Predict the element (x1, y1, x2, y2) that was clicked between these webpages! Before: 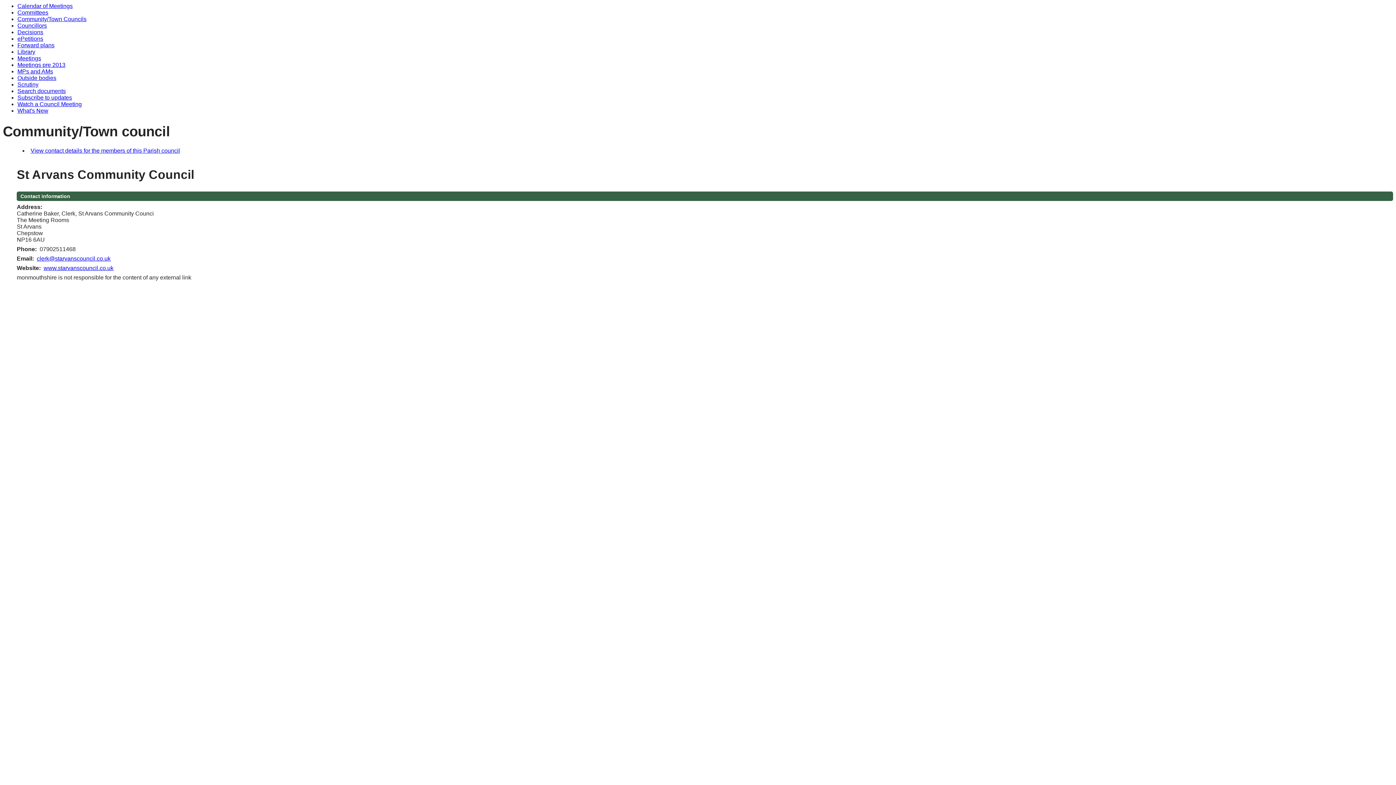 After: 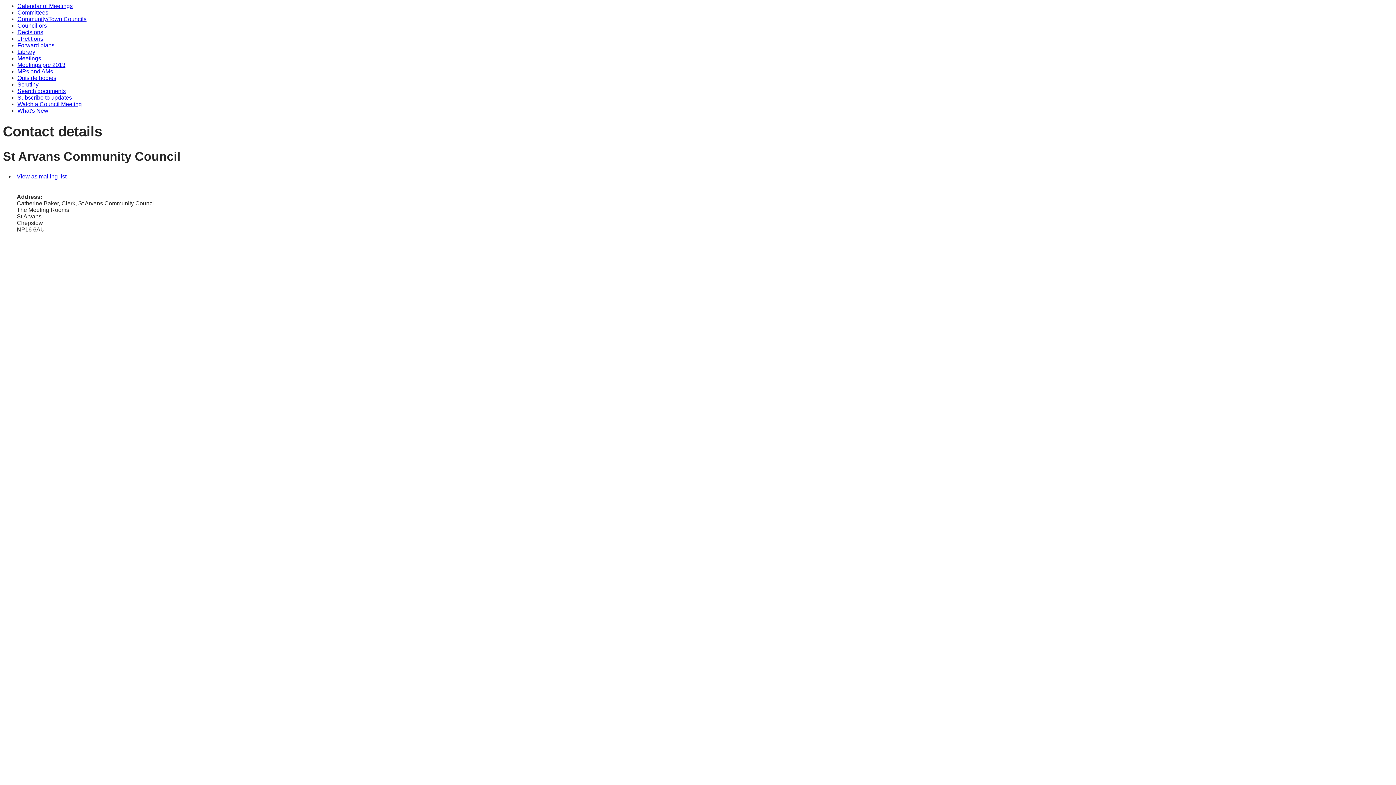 Action: bbox: (30, 147, 180, 153) label: View contact details for the members of this Parish council